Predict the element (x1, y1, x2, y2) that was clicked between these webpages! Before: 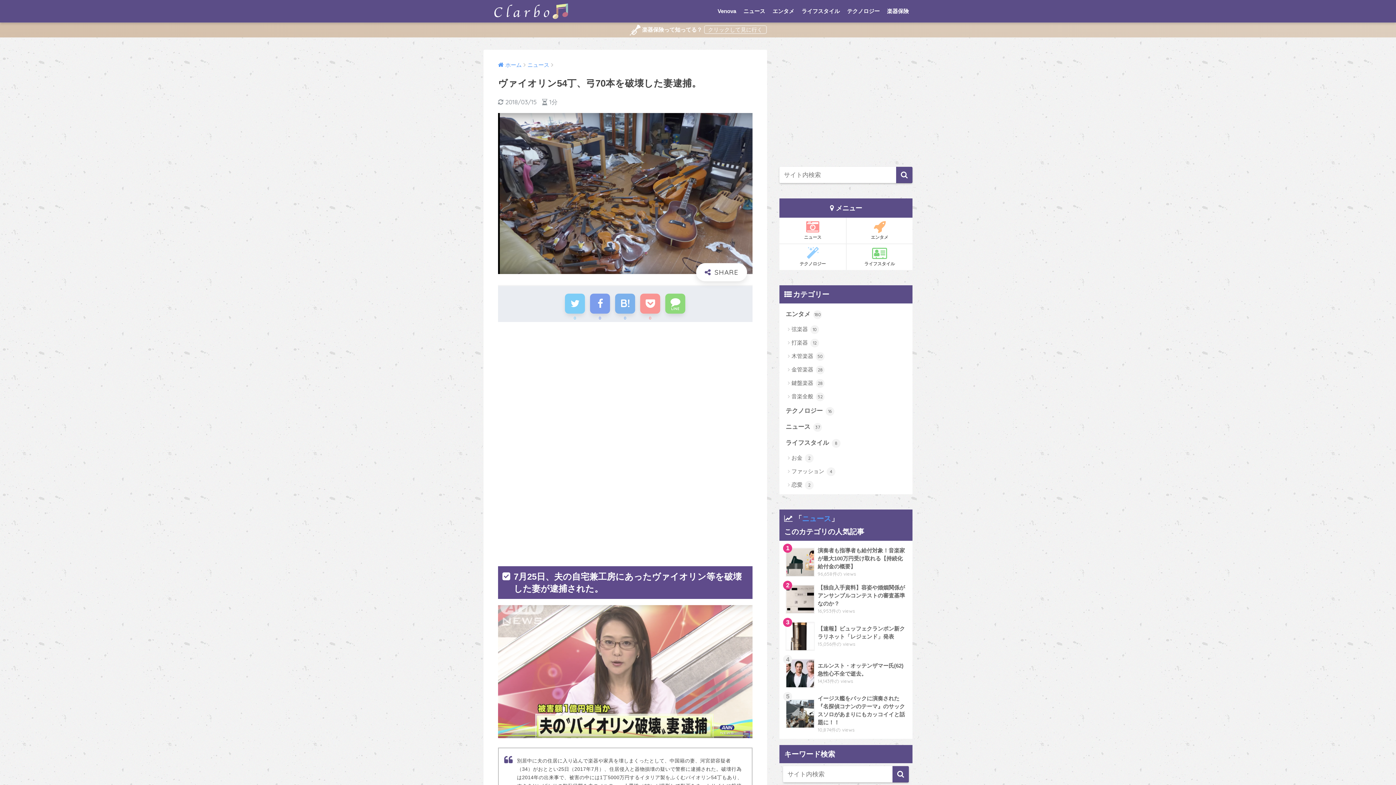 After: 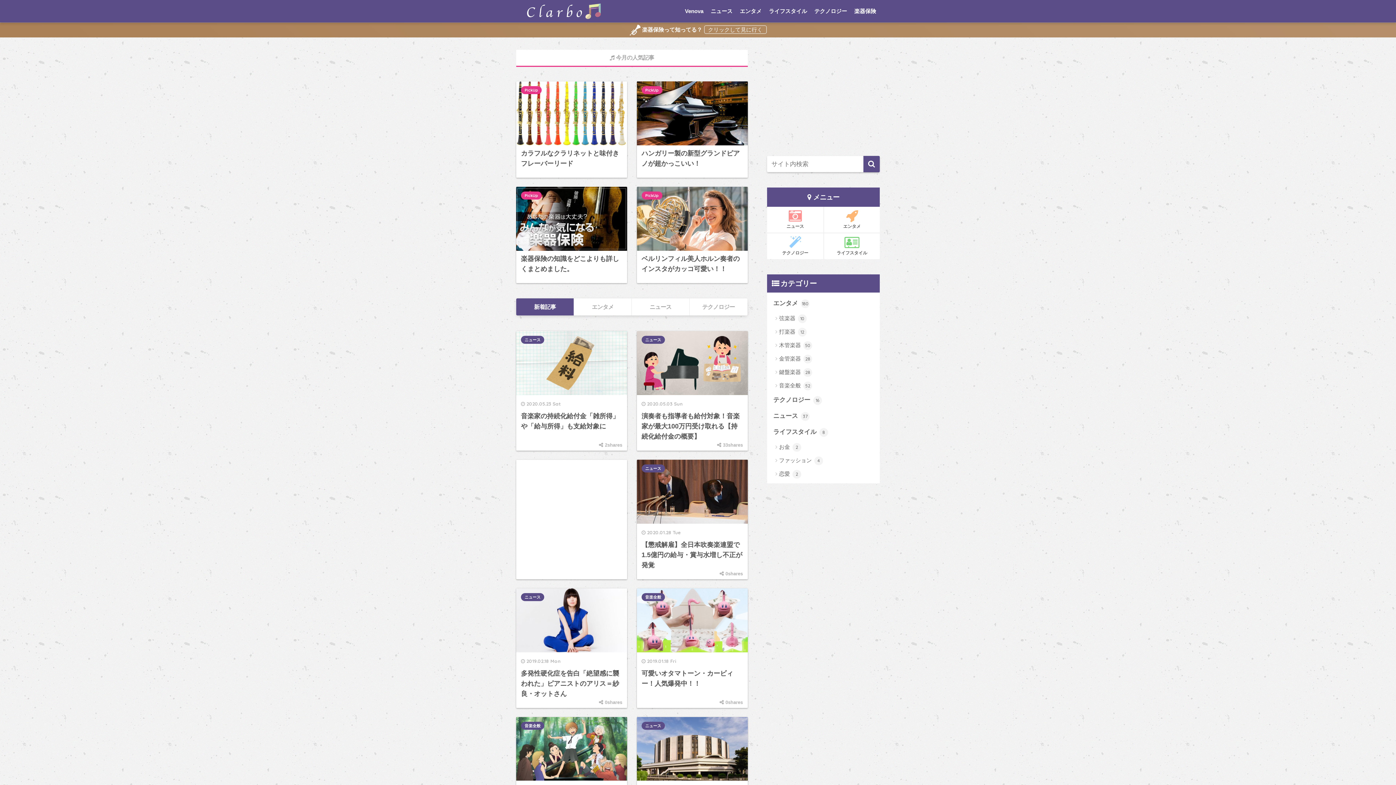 Action: bbox: (485, 5, 576, 16)